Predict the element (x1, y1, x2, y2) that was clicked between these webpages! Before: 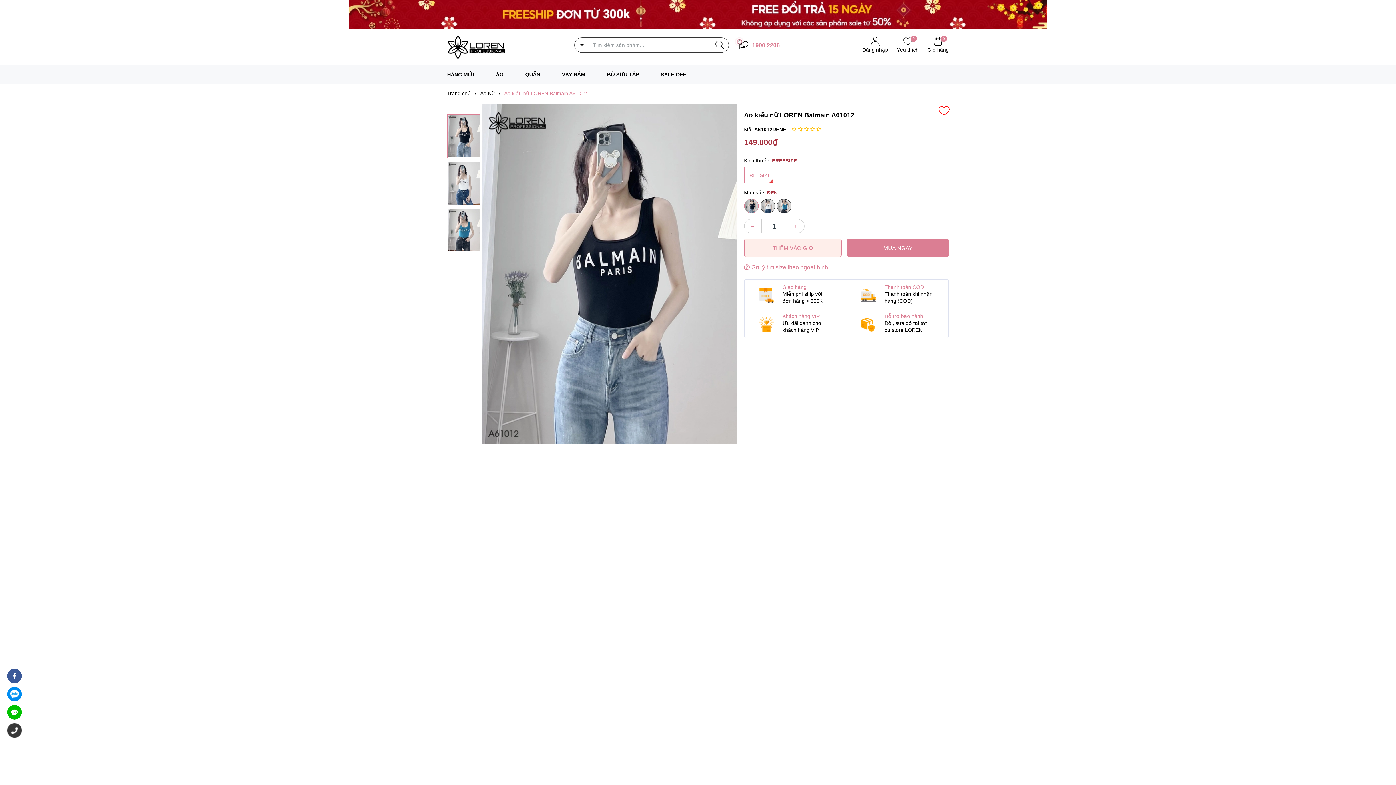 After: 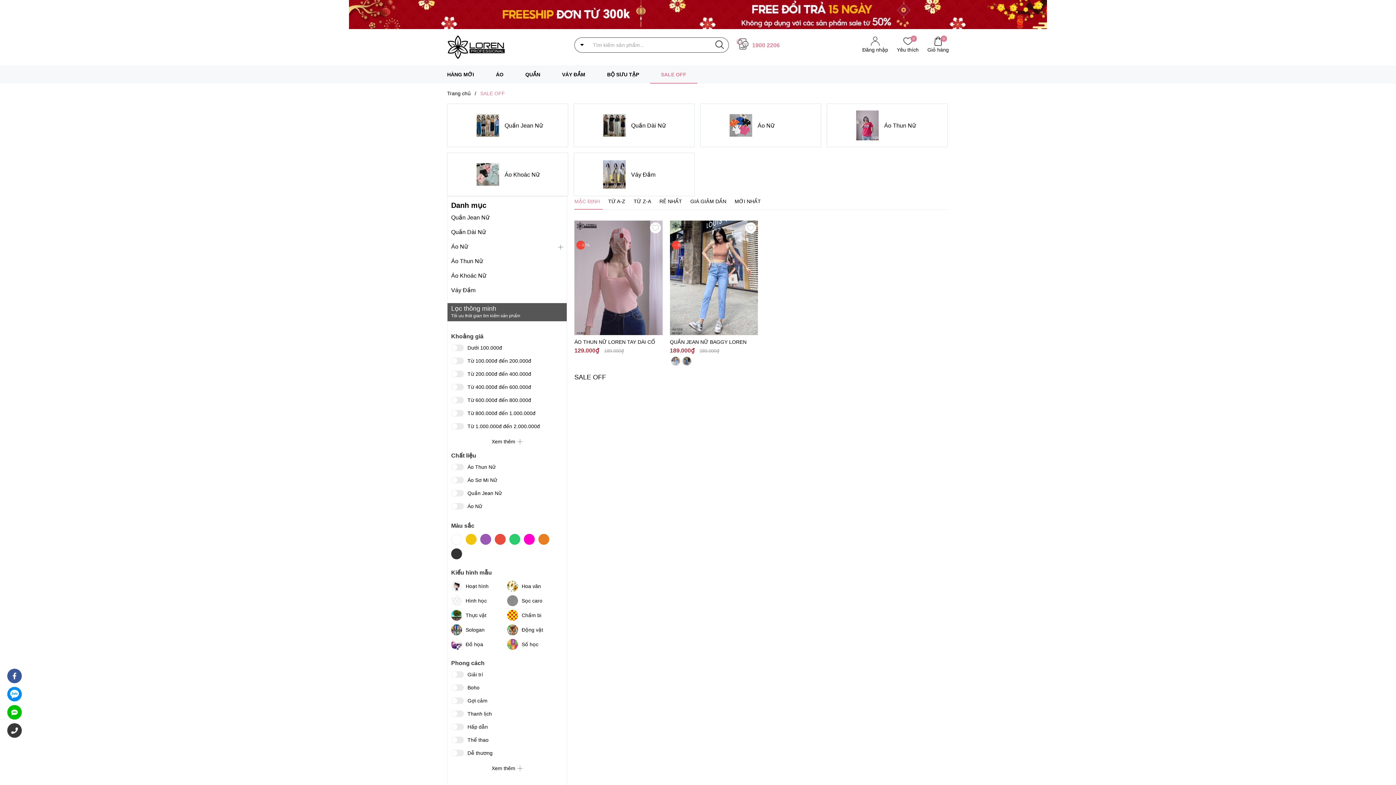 Action: label: SALE OFF bbox: (650, 65, 697, 83)